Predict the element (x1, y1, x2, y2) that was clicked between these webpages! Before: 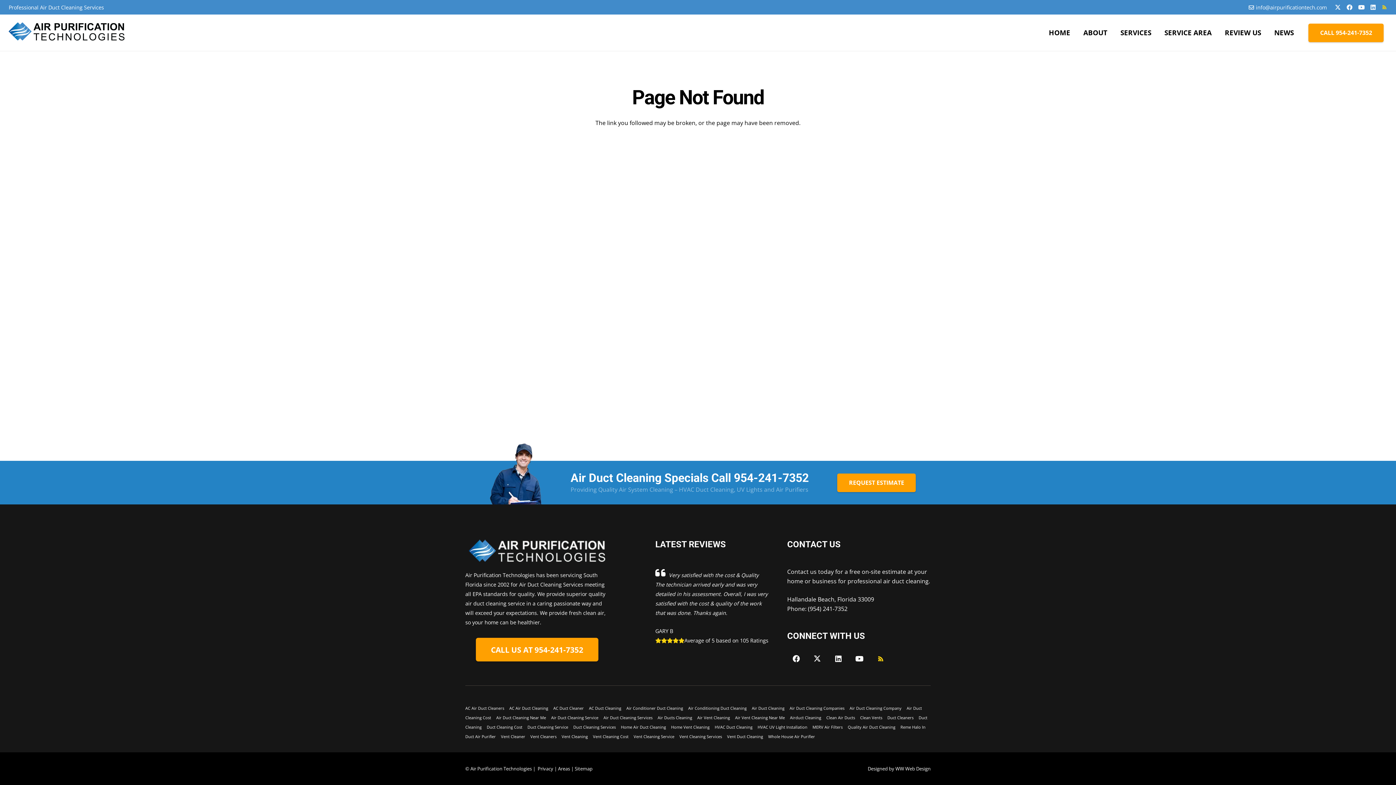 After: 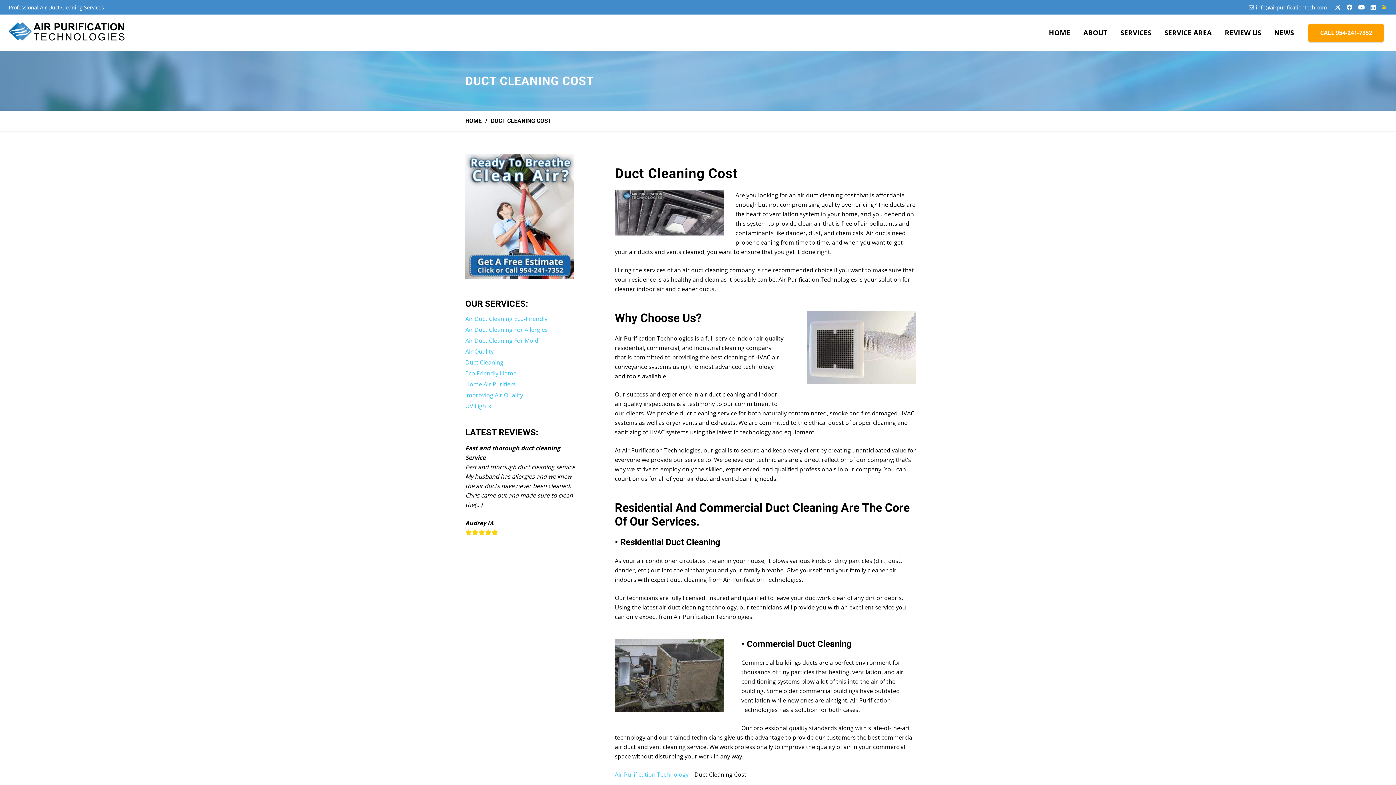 Action: label: Duct Cleaning Cost bbox: (486, 724, 522, 730)